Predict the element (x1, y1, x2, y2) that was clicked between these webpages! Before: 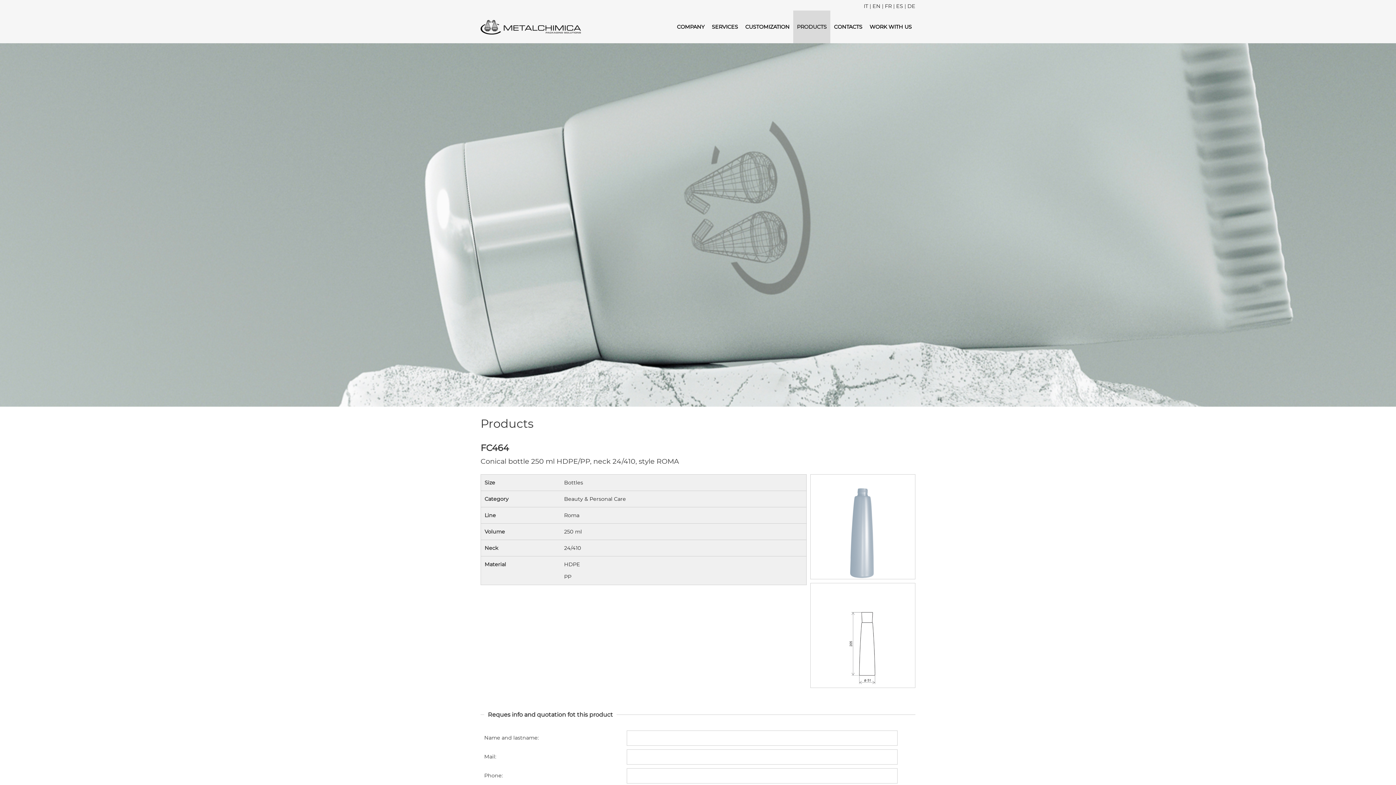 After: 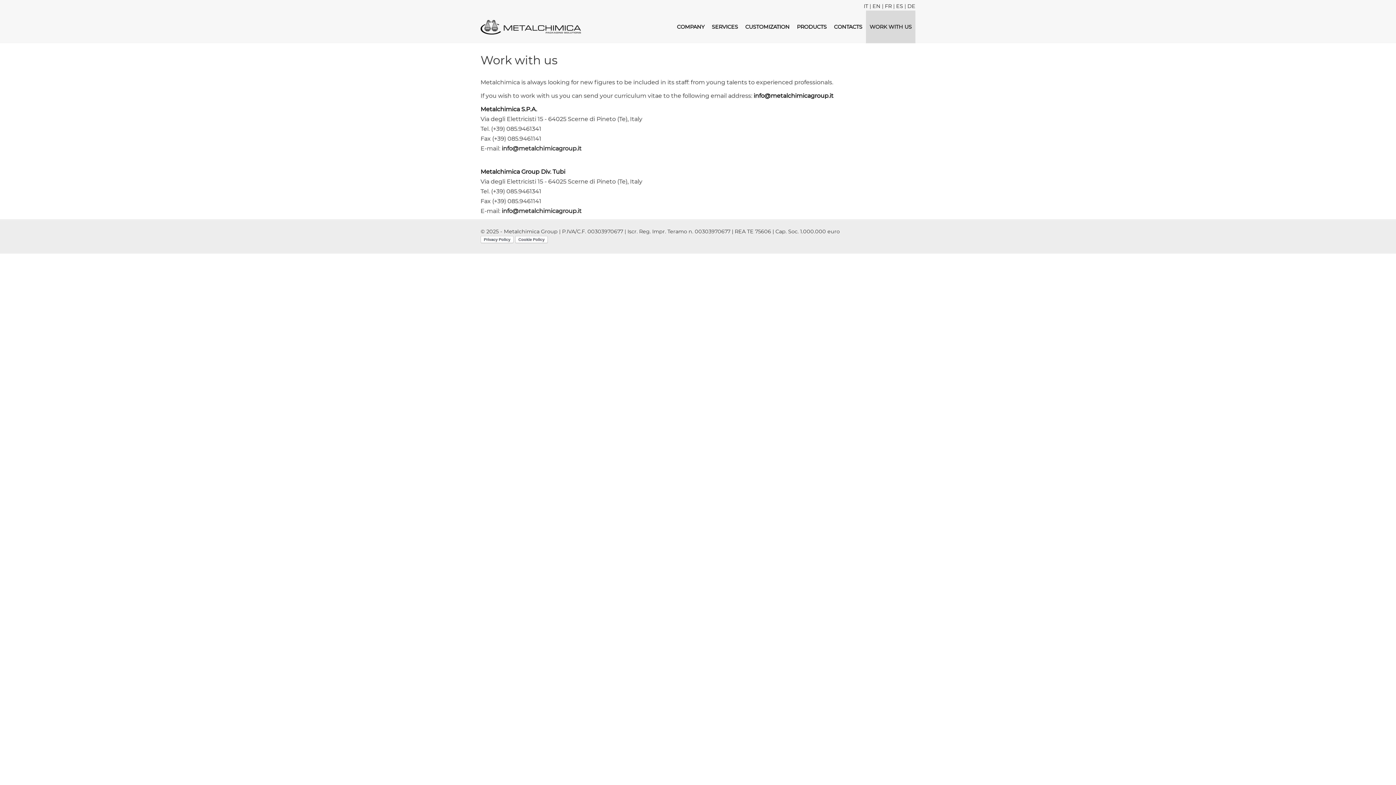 Action: label: WORK WITH US bbox: (866, 10, 915, 43)